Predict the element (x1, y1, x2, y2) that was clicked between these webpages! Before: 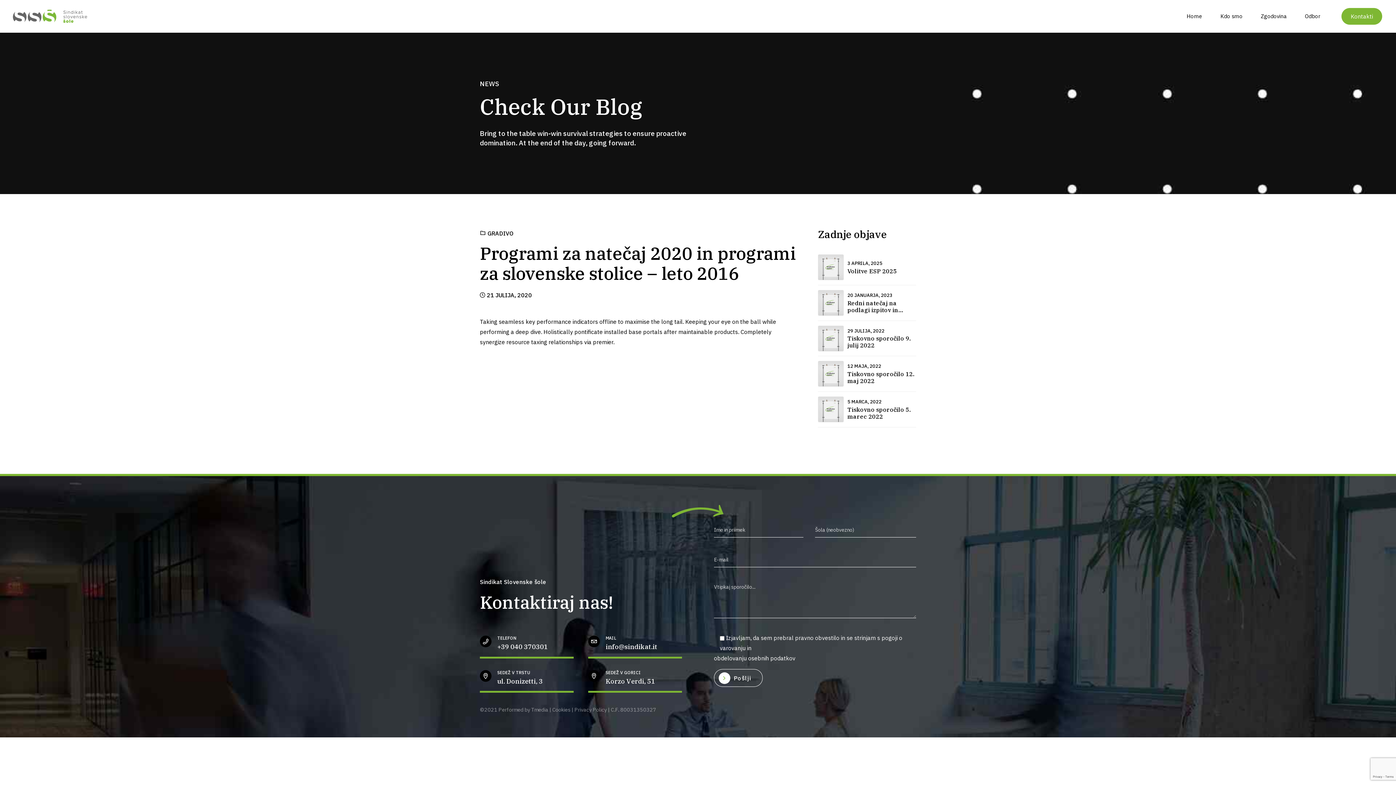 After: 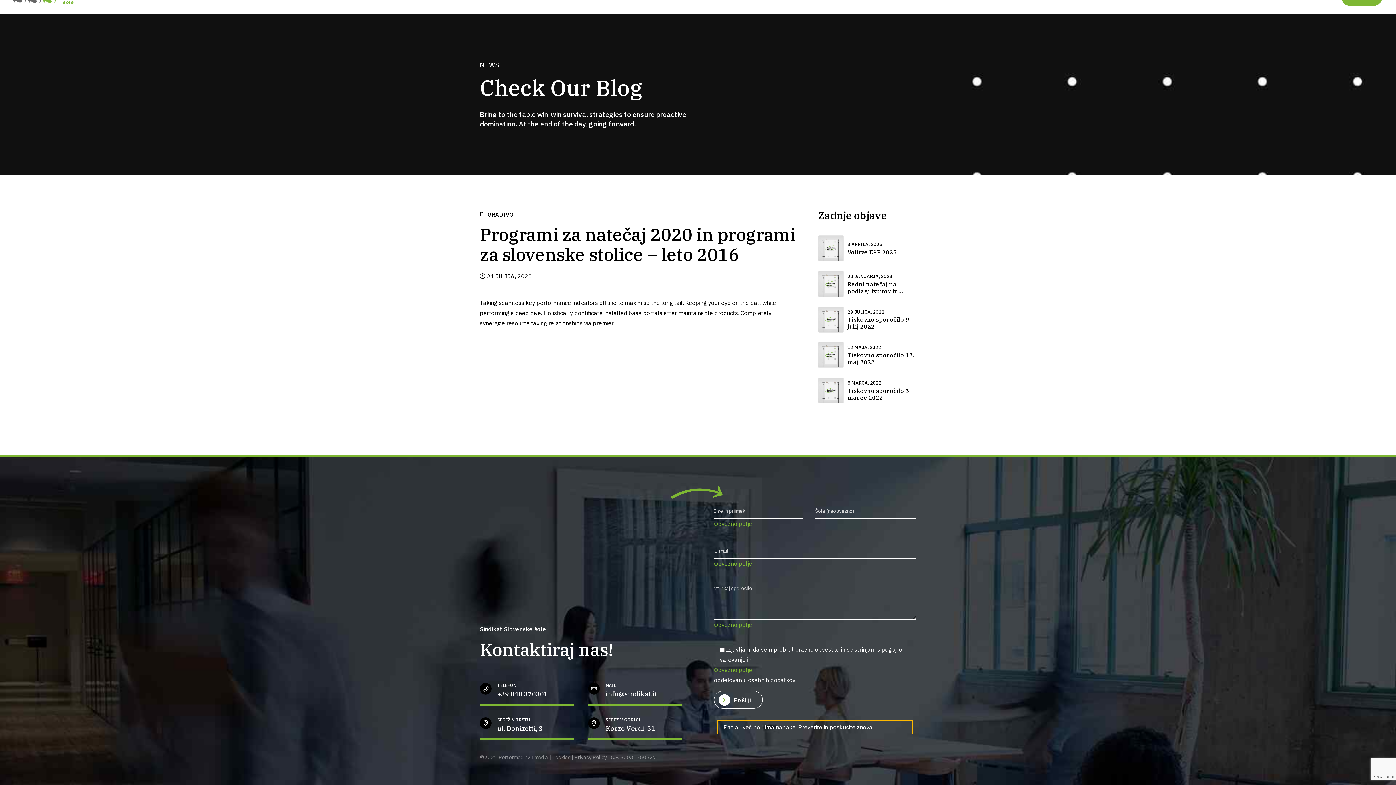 Action: bbox: (714, 669, 763, 687) label: Pošlji